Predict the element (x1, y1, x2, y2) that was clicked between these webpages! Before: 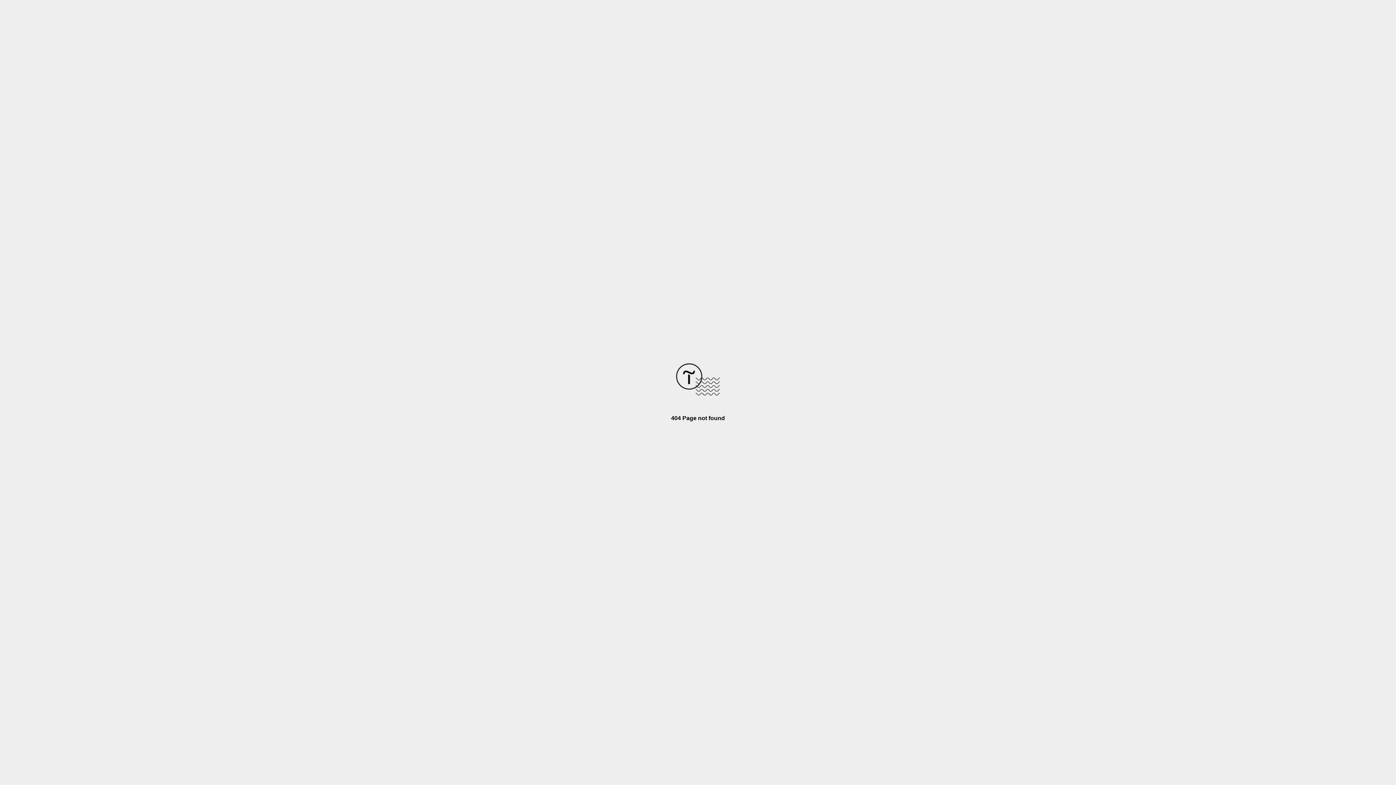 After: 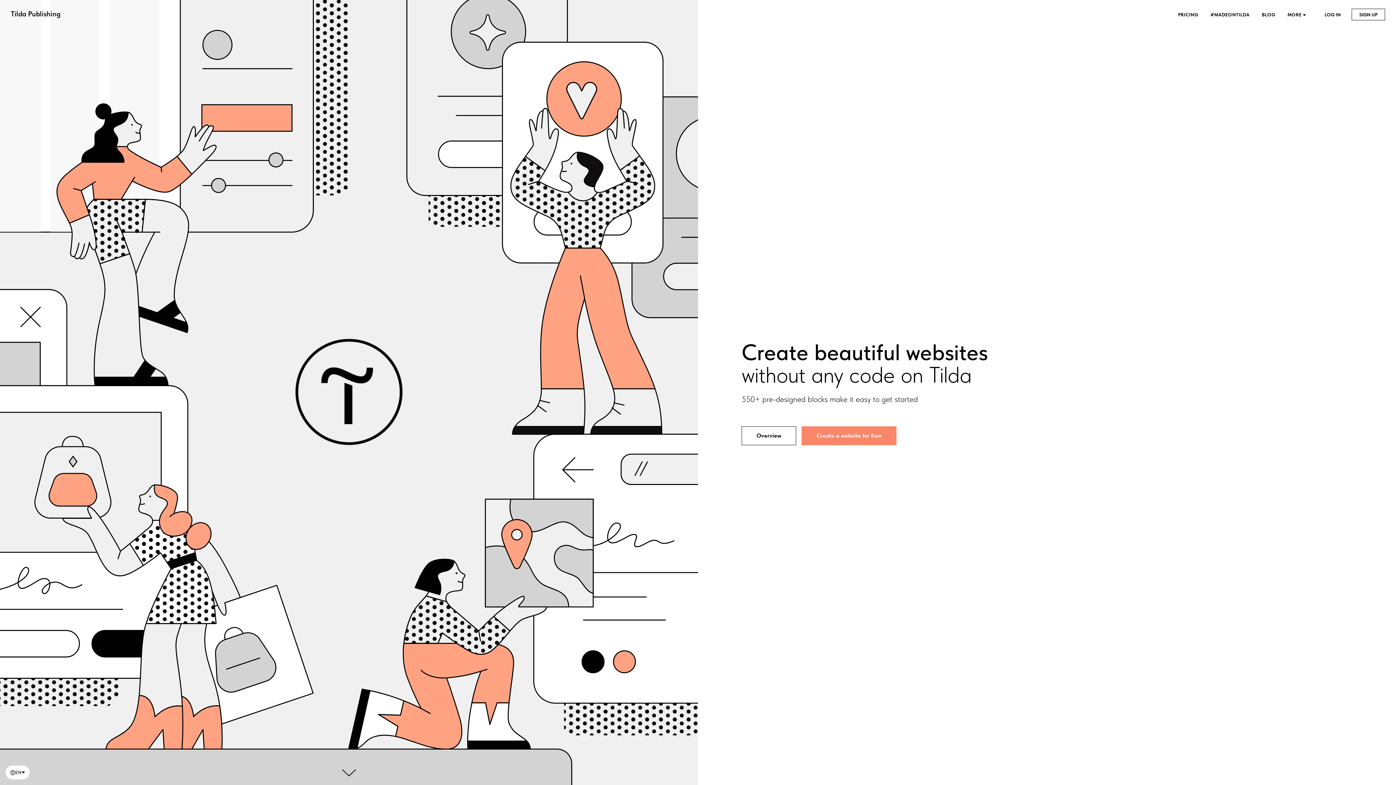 Action: bbox: (676, 390, 720, 396)